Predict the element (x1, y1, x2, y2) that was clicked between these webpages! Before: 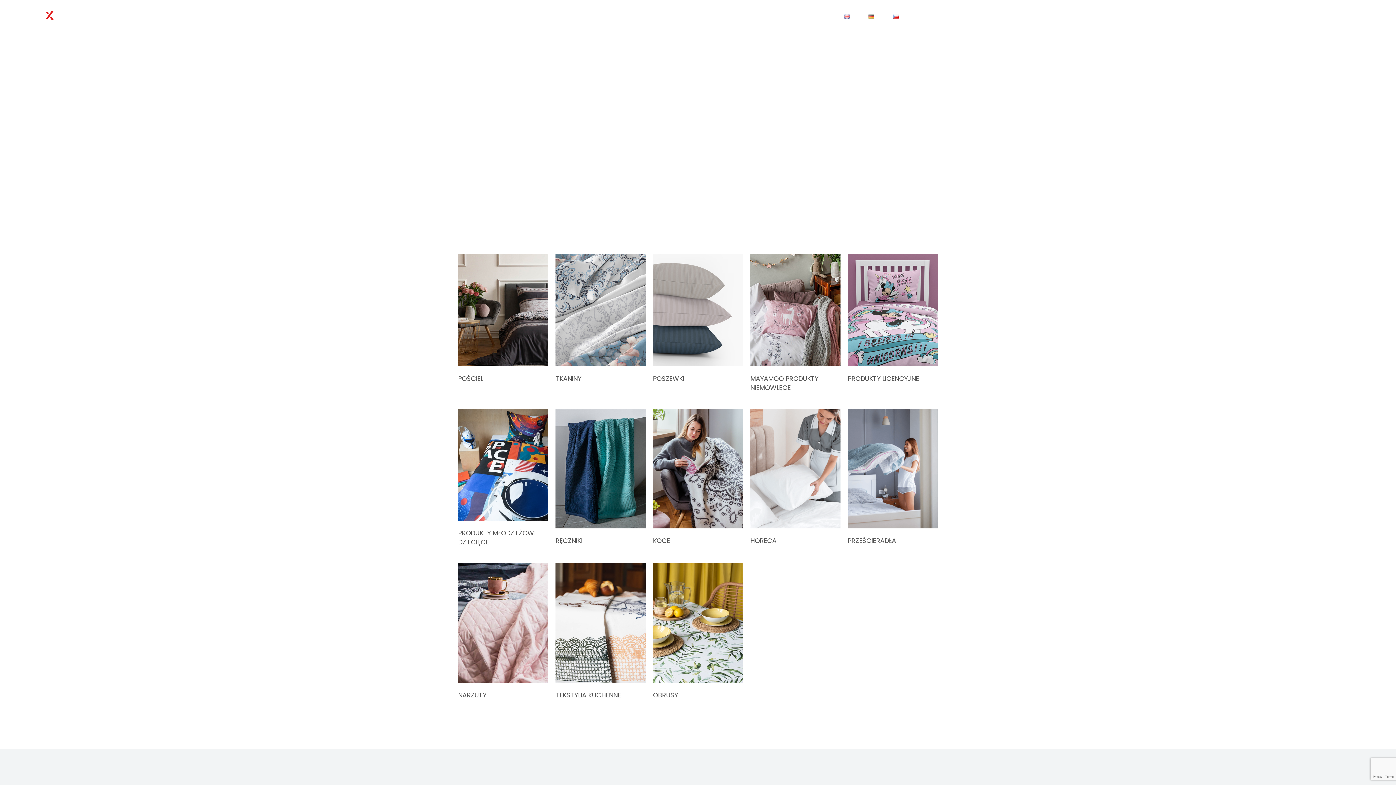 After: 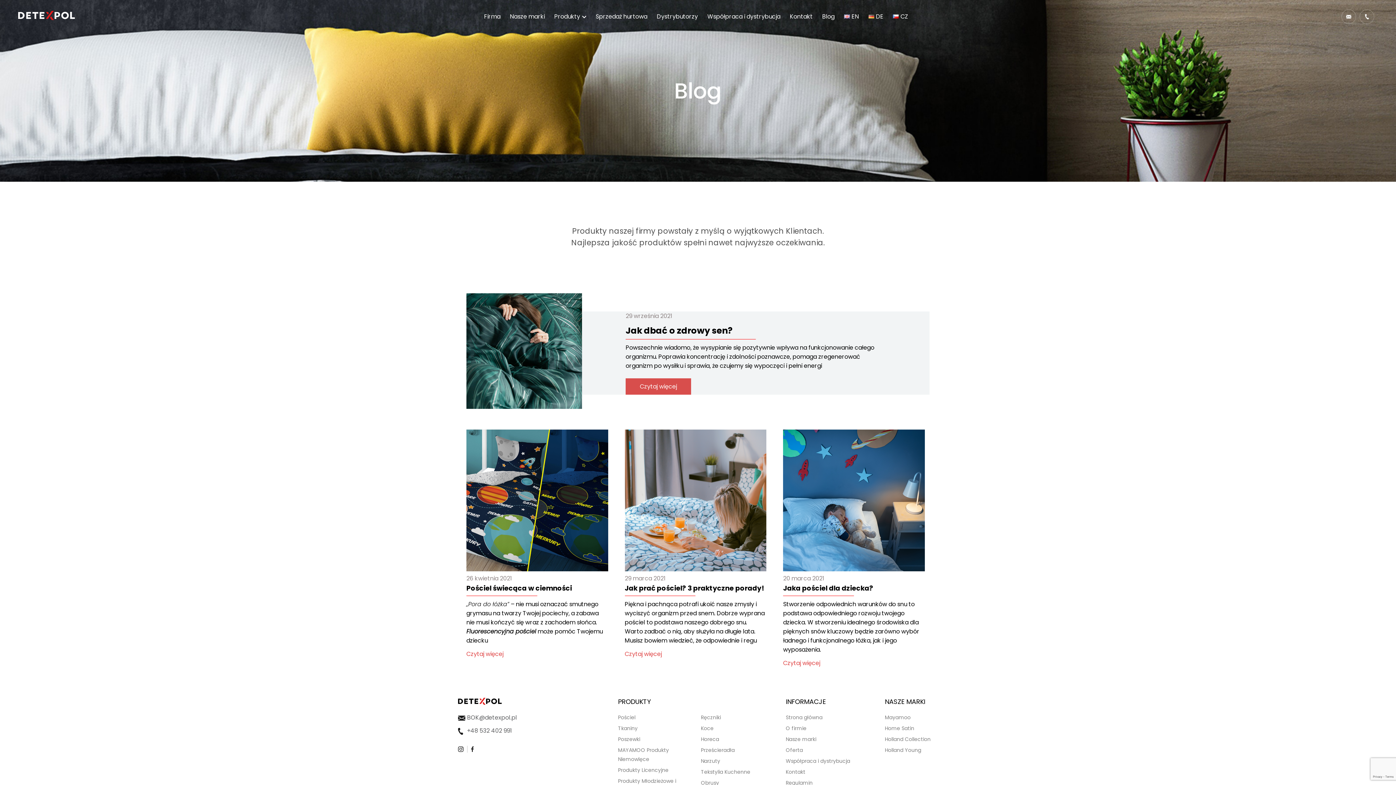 Action: label: Blog bbox: (822, 10, 834, 22)